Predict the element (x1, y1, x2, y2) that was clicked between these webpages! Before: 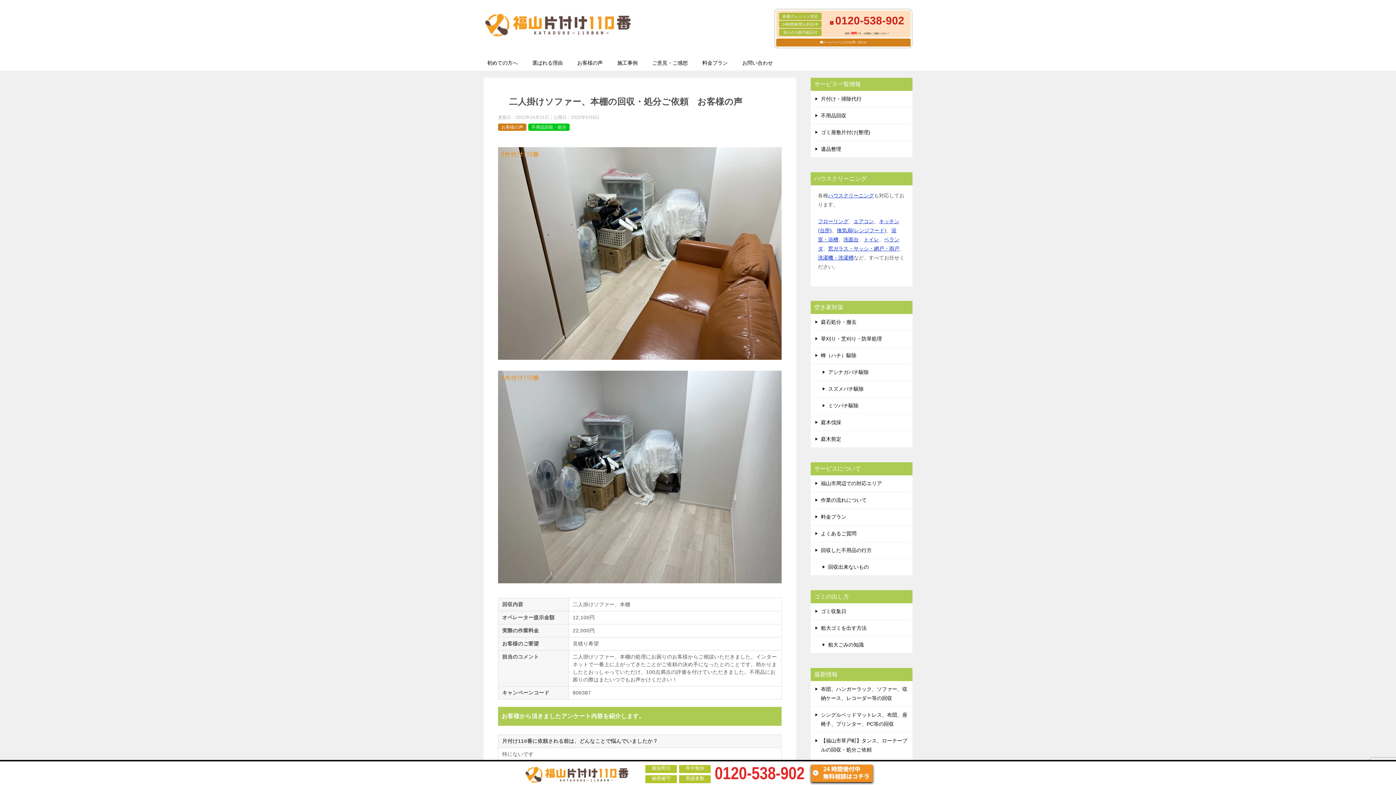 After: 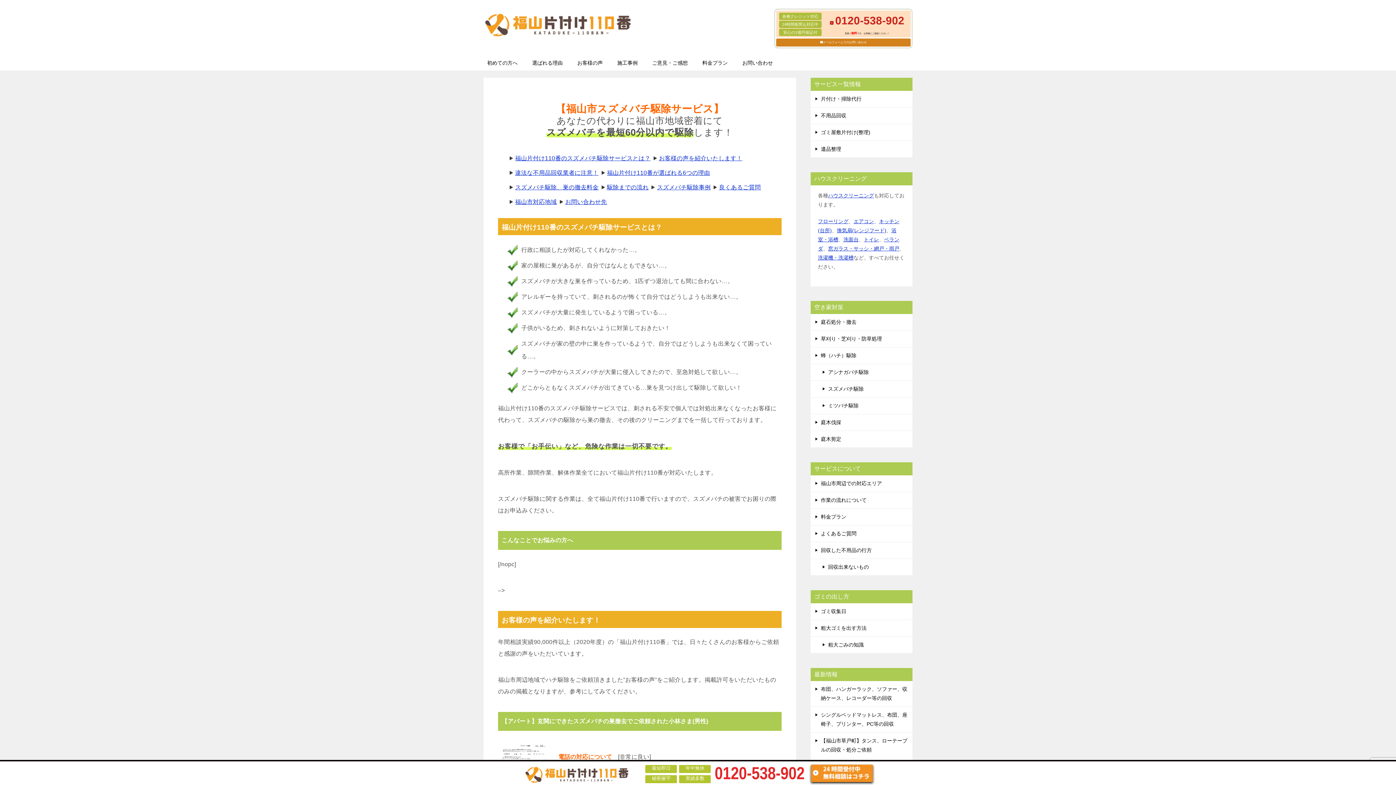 Action: label: スズメバチ駆除 bbox: (810, 381, 912, 397)